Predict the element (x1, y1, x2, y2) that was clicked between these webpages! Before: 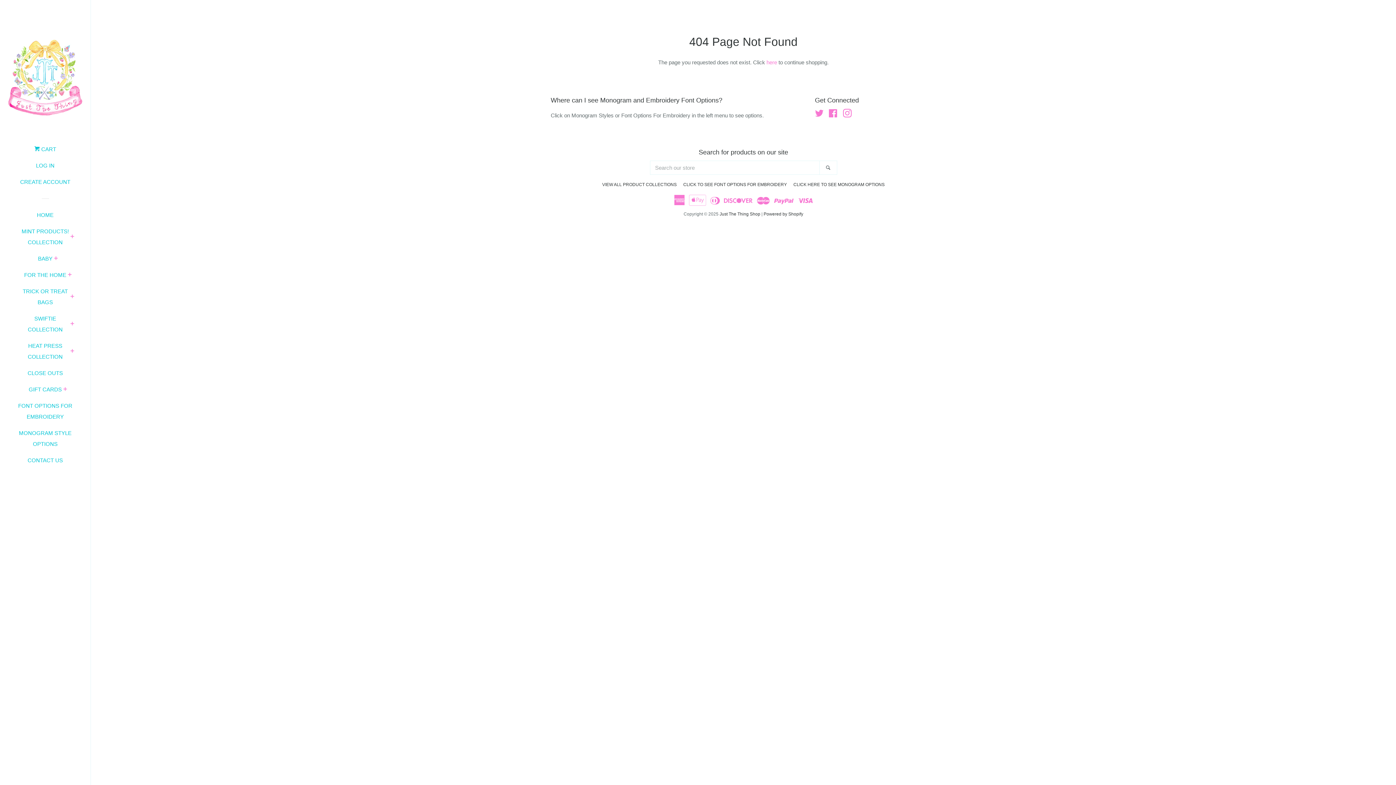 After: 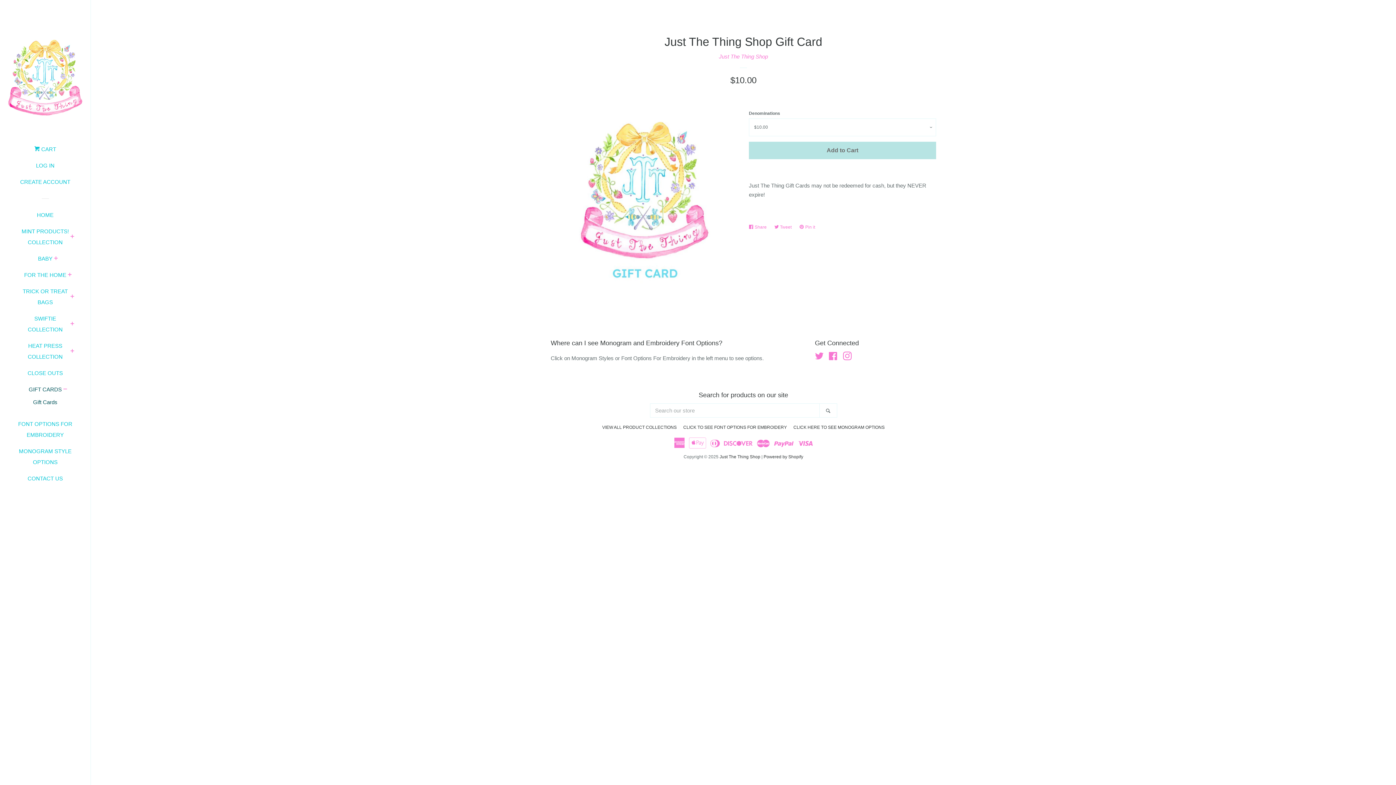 Action: bbox: (28, 384, 61, 400) label: GIFT CARDS